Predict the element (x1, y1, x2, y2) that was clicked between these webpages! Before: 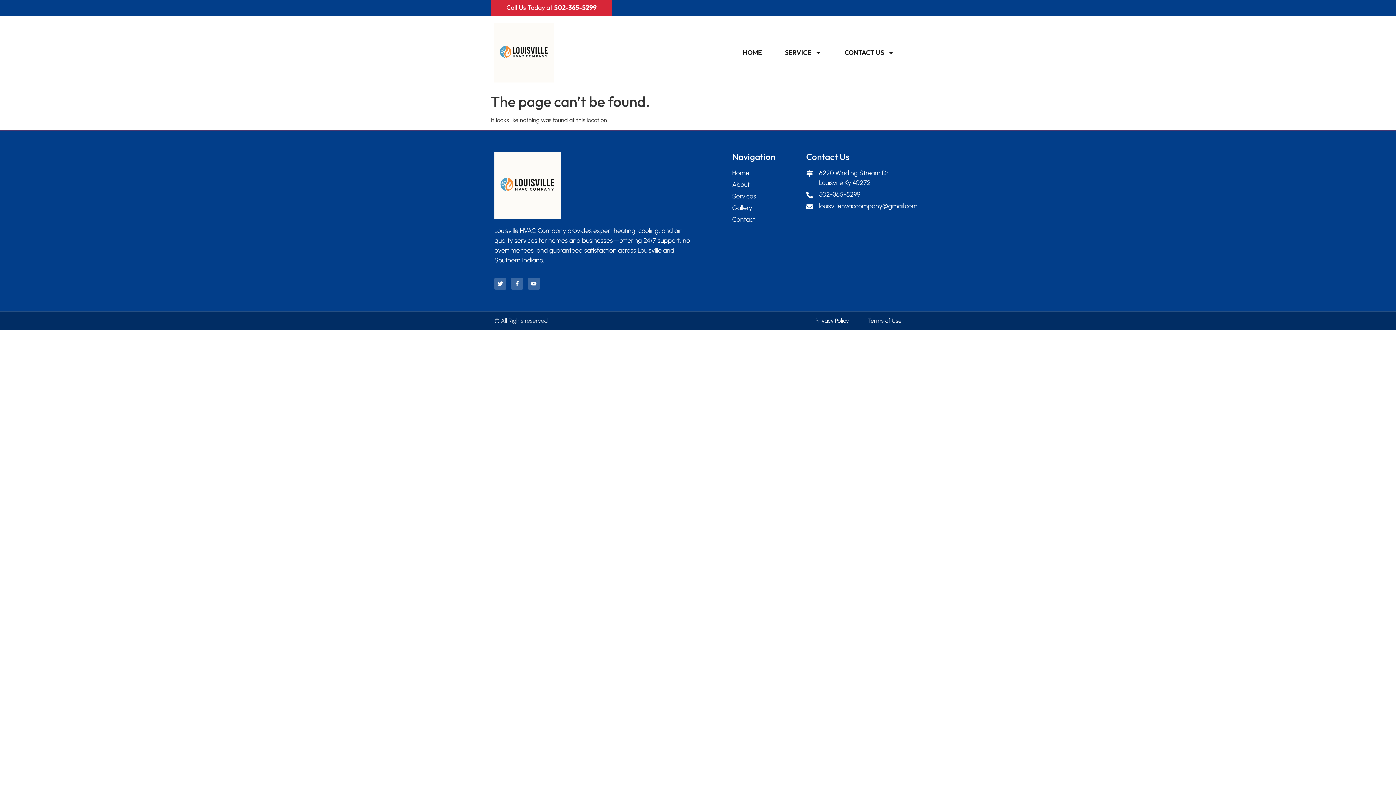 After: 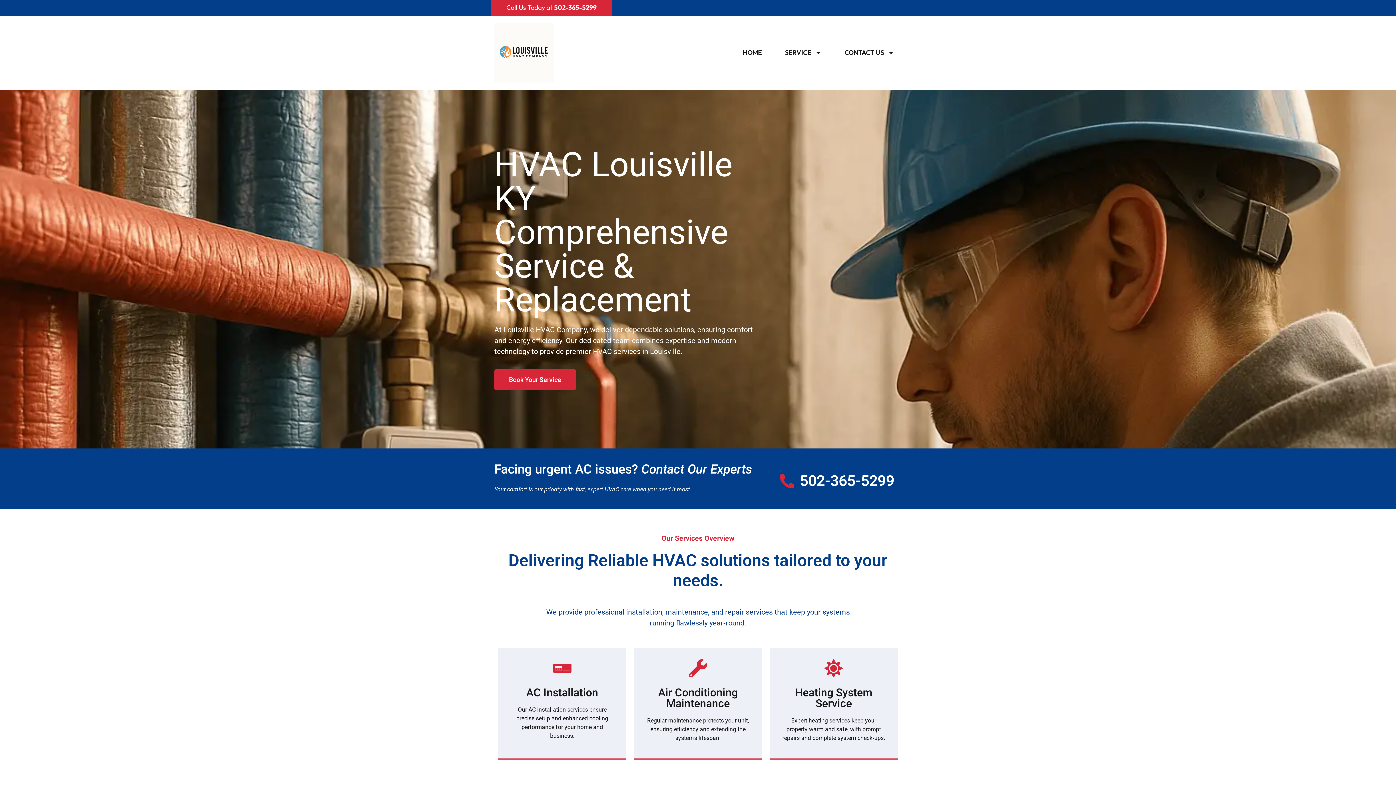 Action: bbox: (735, 44, 769, 61) label: HOME